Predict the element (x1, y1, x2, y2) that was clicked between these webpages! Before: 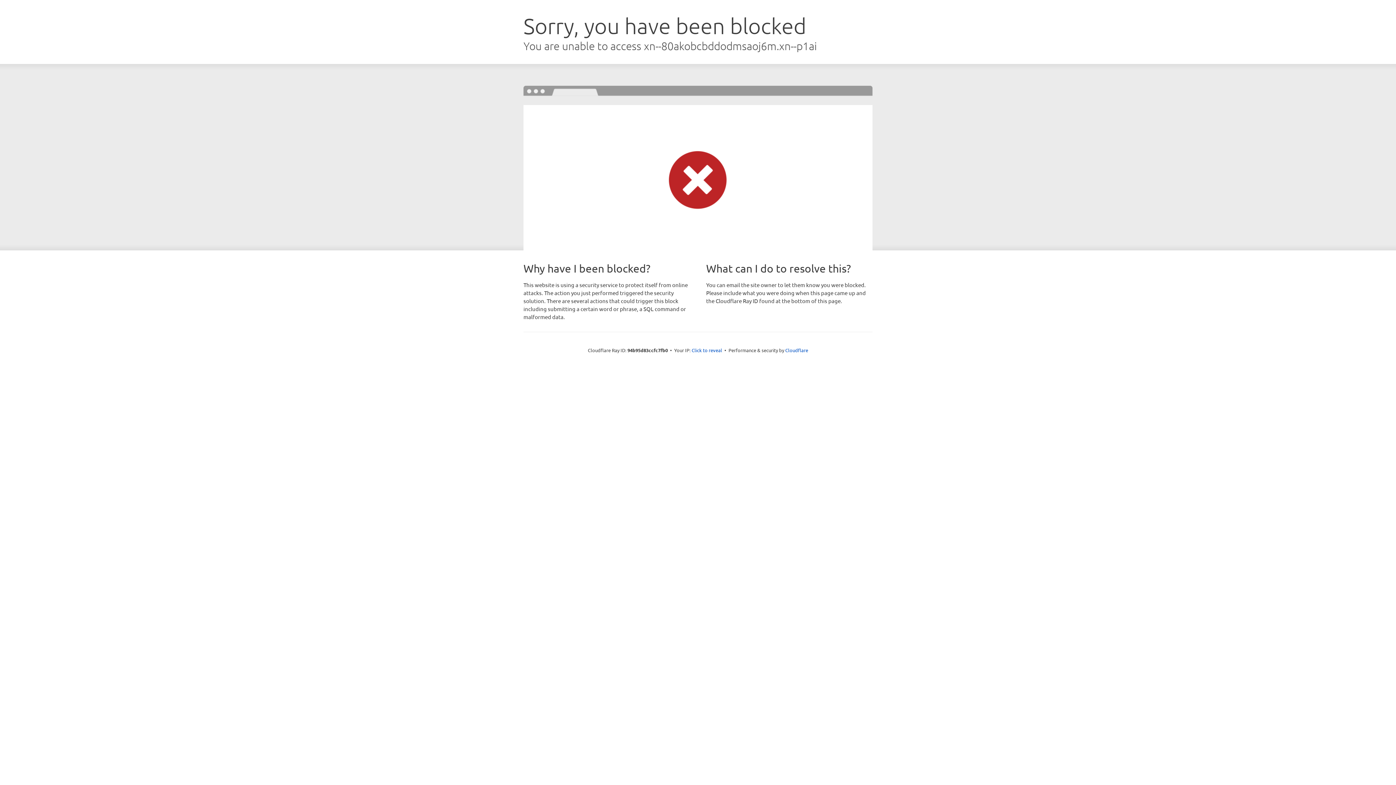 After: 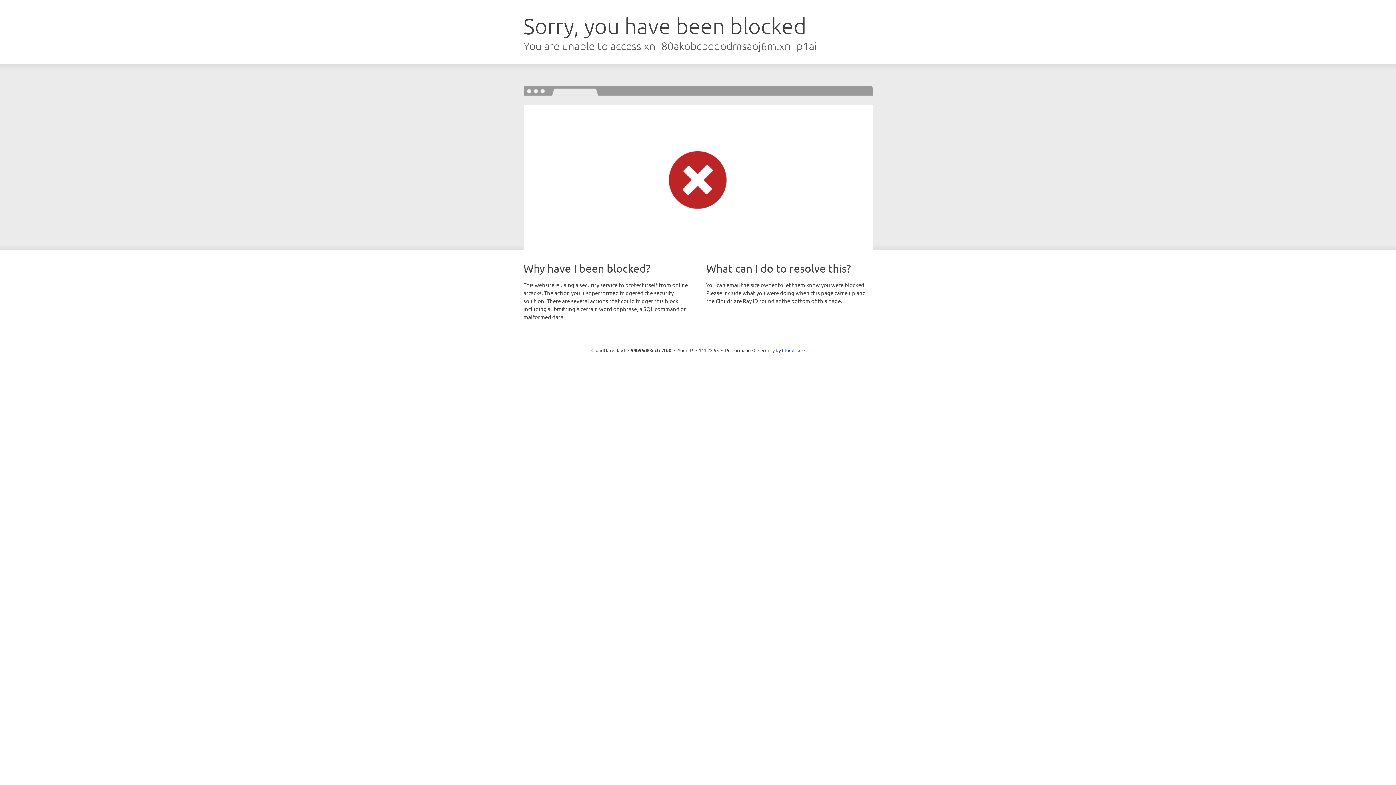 Action: label: Click to reveal bbox: (691, 346, 722, 353)